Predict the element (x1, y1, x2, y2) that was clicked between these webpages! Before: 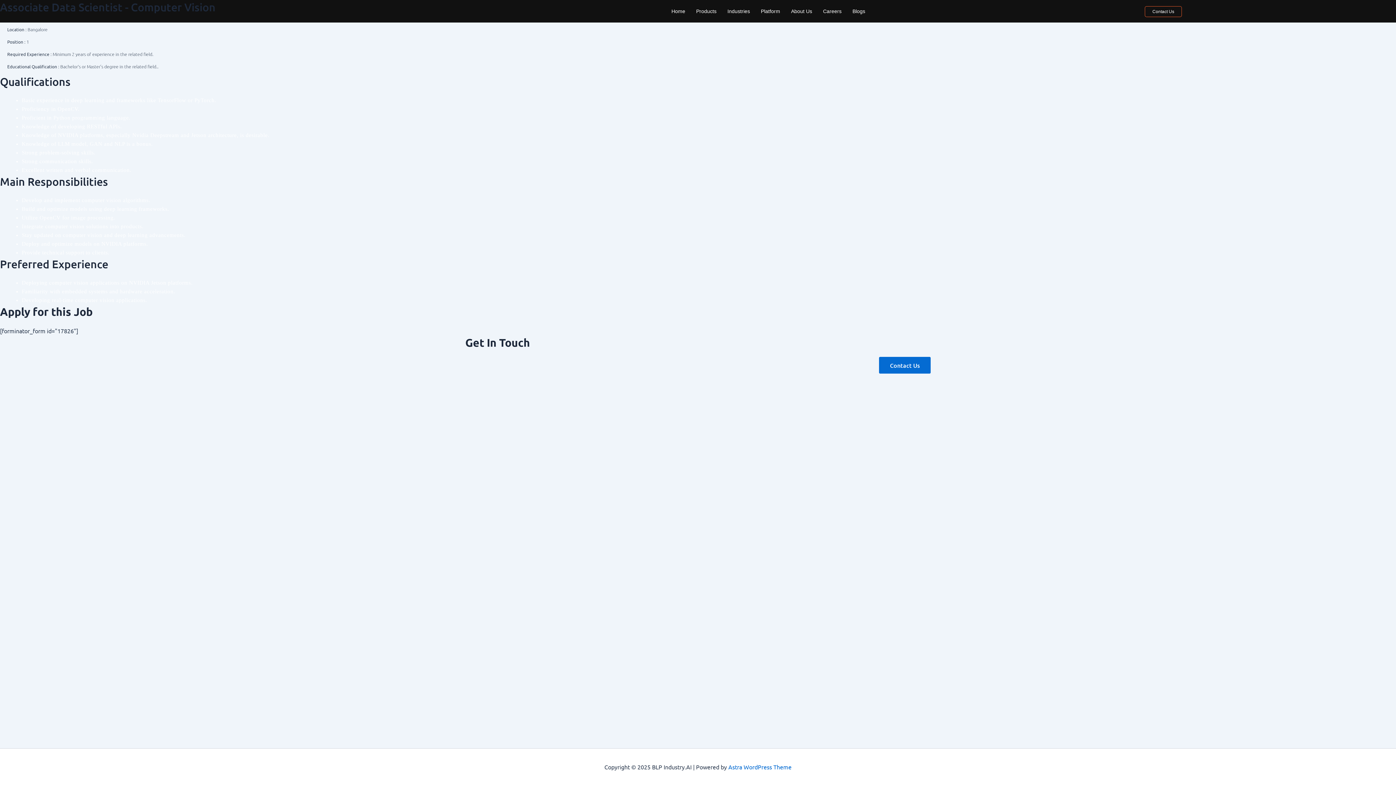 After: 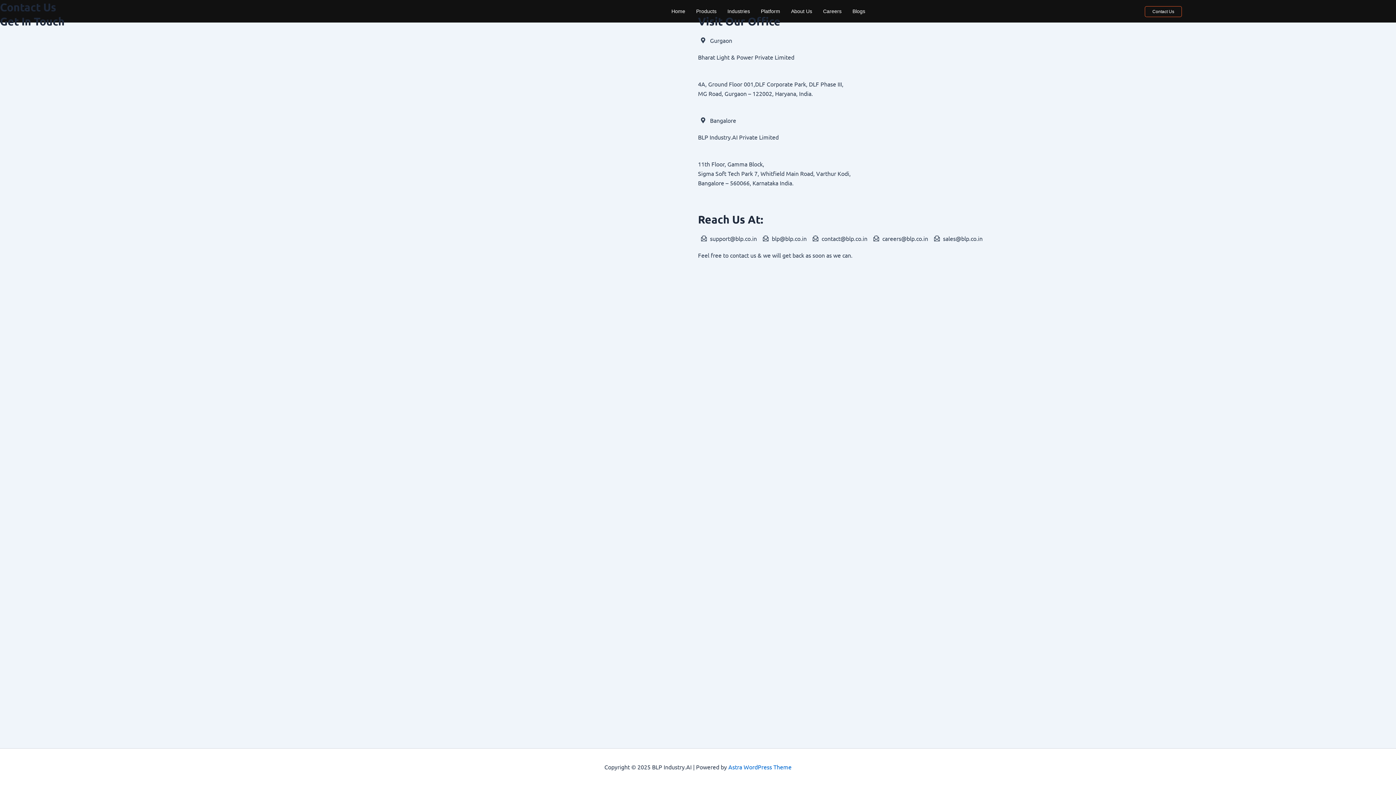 Action: bbox: (879, 357, 930, 373) label: Contact Us